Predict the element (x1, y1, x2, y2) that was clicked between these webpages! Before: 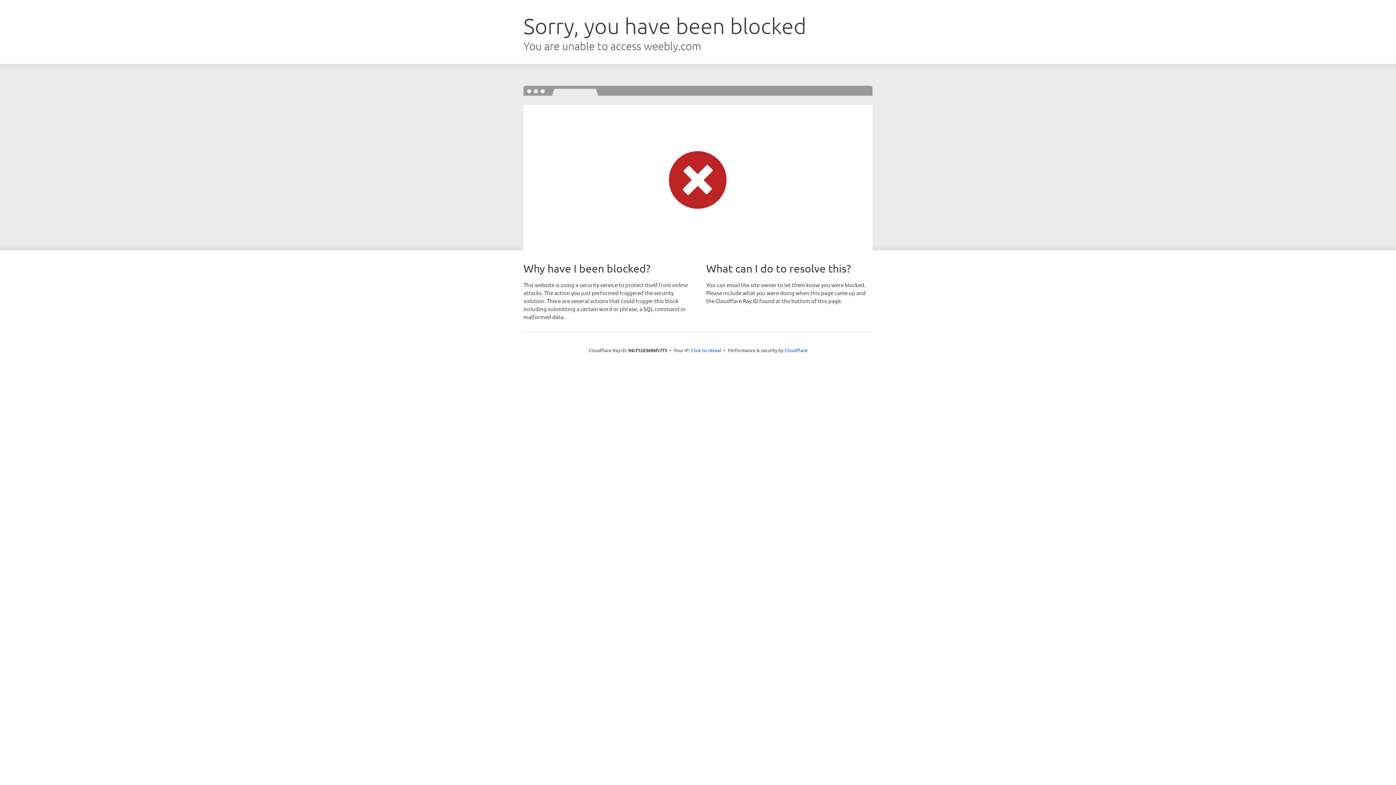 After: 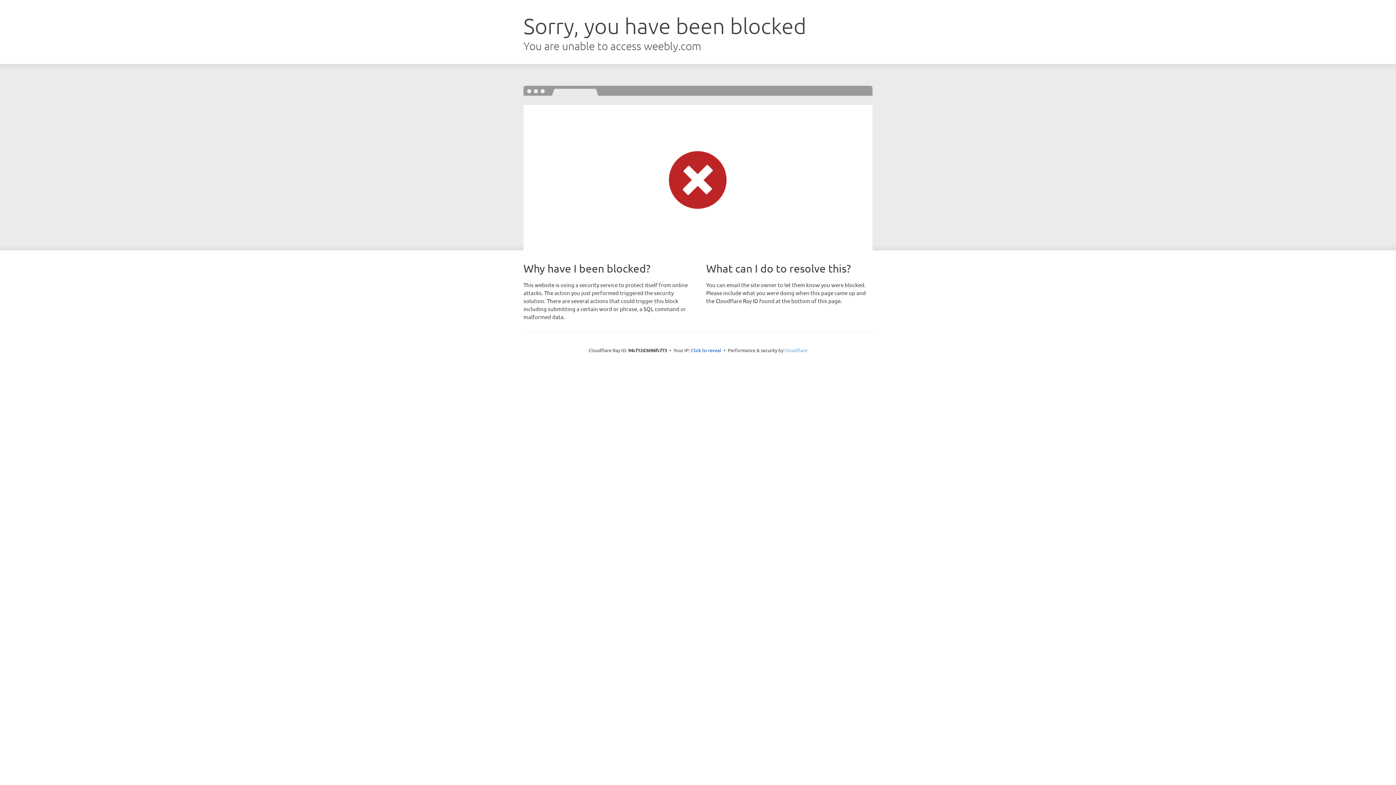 Action: bbox: (784, 347, 807, 353) label: Cloudflare